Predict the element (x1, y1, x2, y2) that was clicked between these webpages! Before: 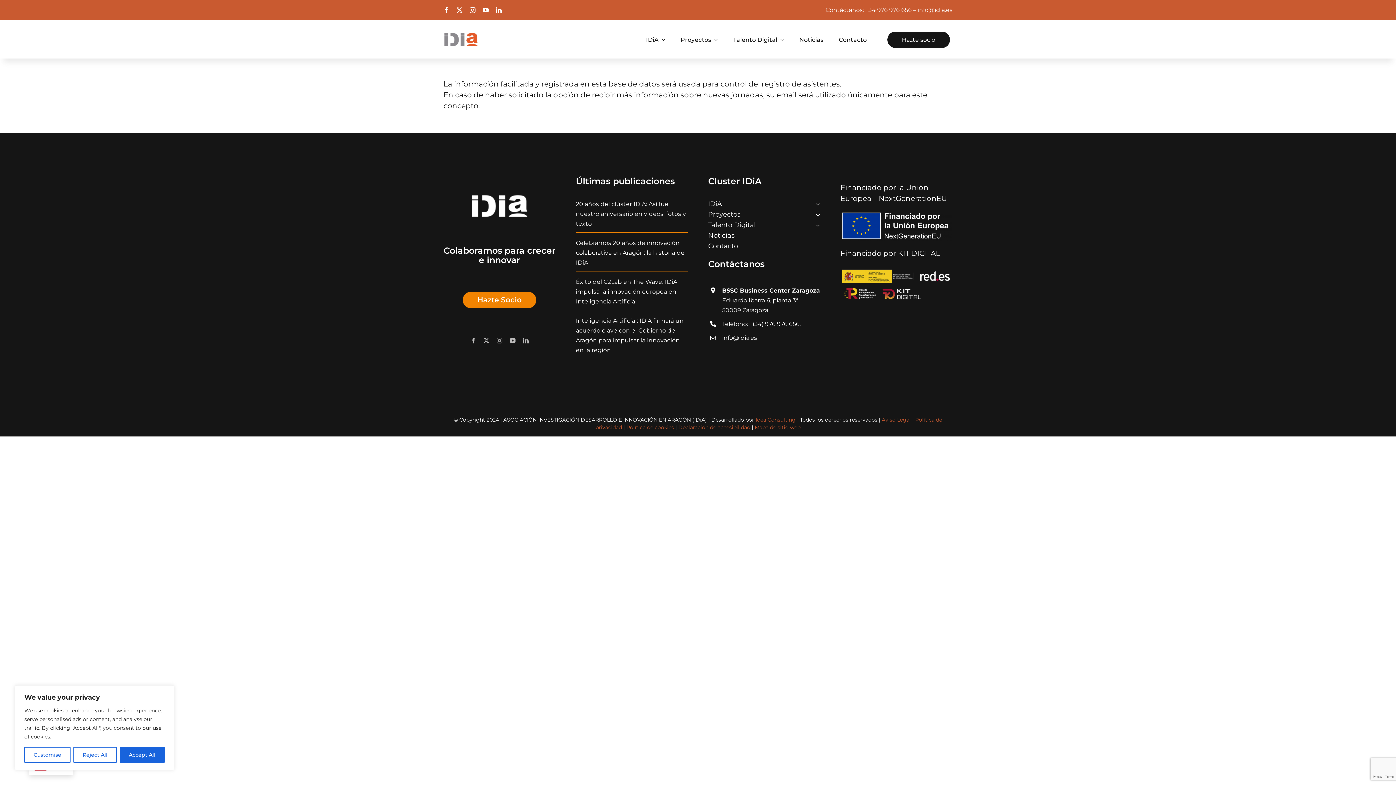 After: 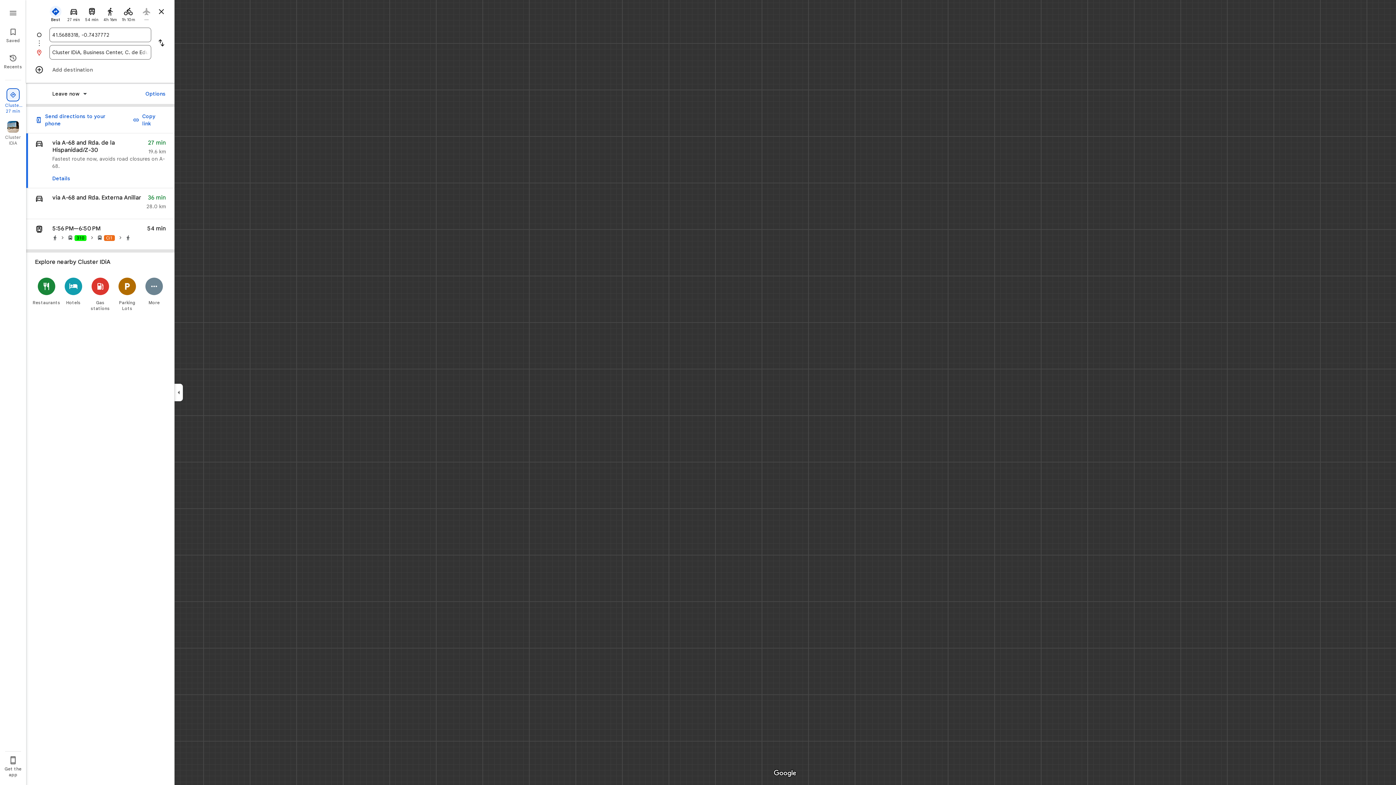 Action: bbox: (722, 287, 820, 313) label: BSSC Business Center Zaragoza
Eduardo Ibarra 6, planta 3ª
50009 Zaragoza